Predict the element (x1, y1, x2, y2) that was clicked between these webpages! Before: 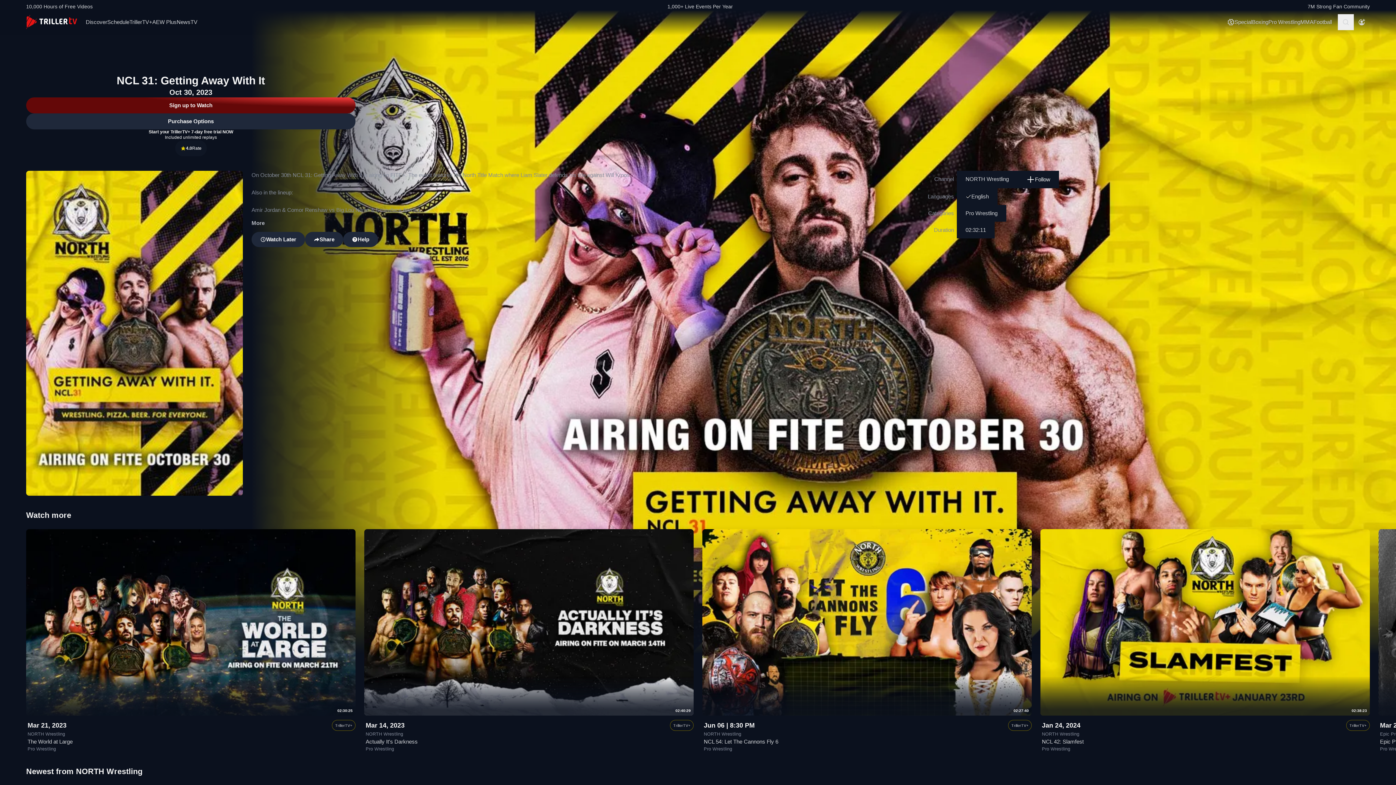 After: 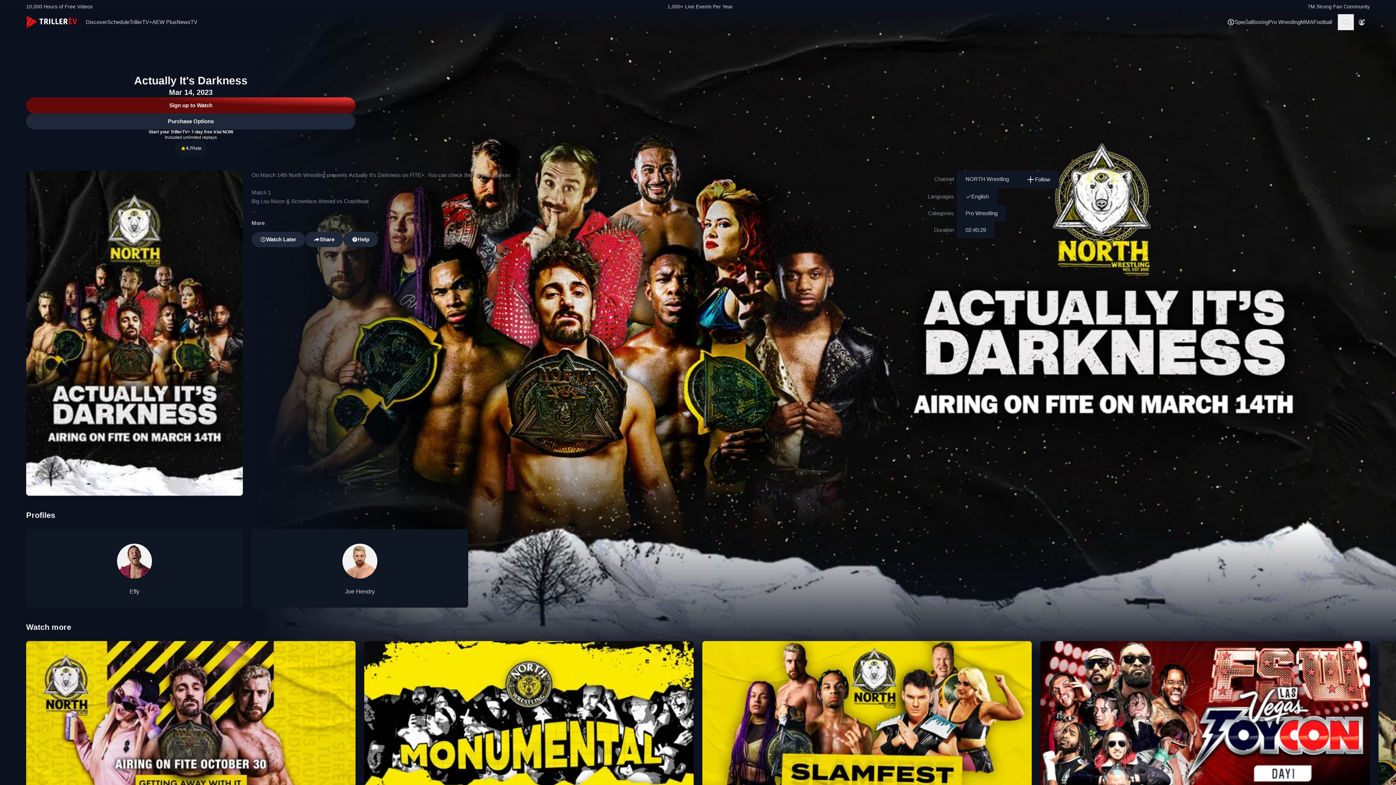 Action: label: 02:40:29 bbox: (364, 529, 693, 716)